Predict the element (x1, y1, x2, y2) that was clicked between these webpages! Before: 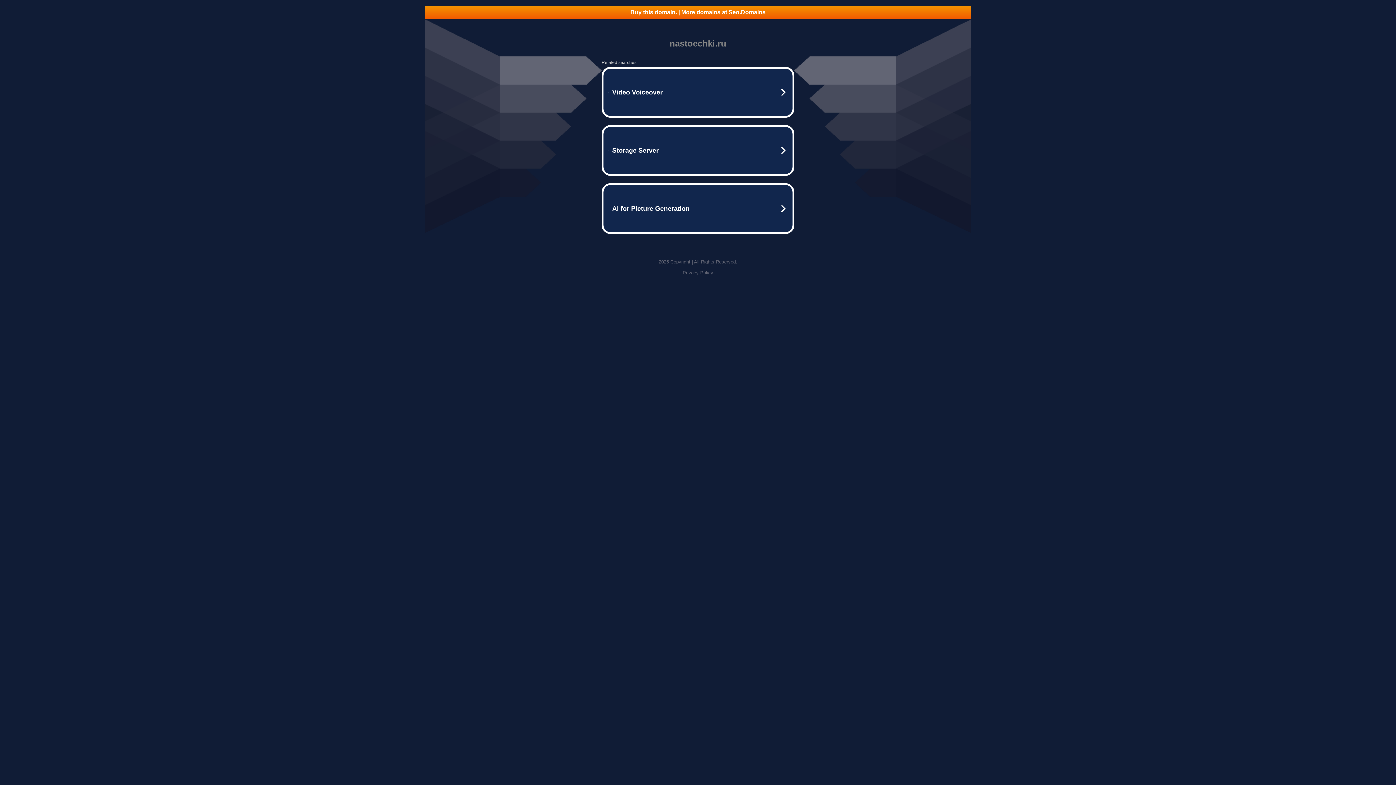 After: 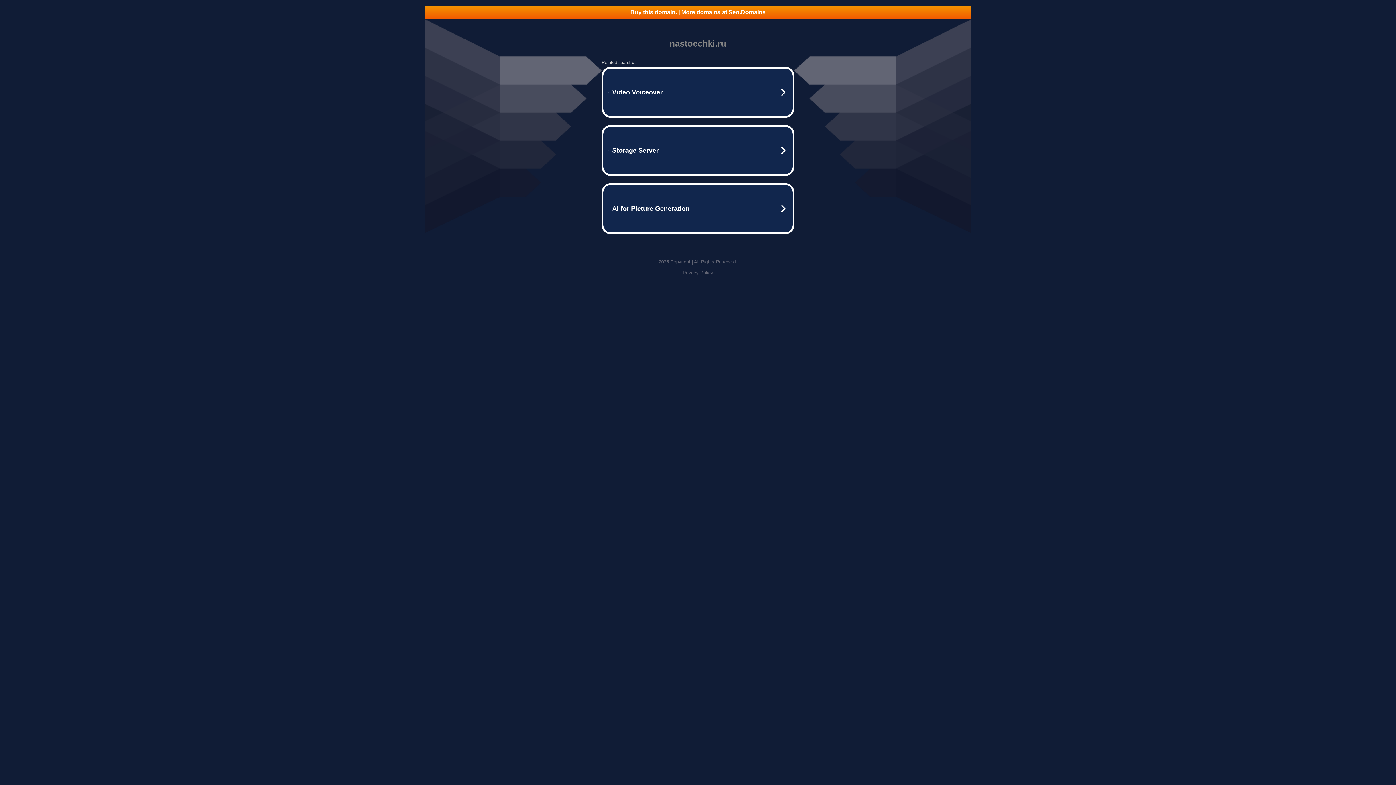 Action: bbox: (425, 5, 970, 18) label: Buy this domain. | More domains at Seo.Domains